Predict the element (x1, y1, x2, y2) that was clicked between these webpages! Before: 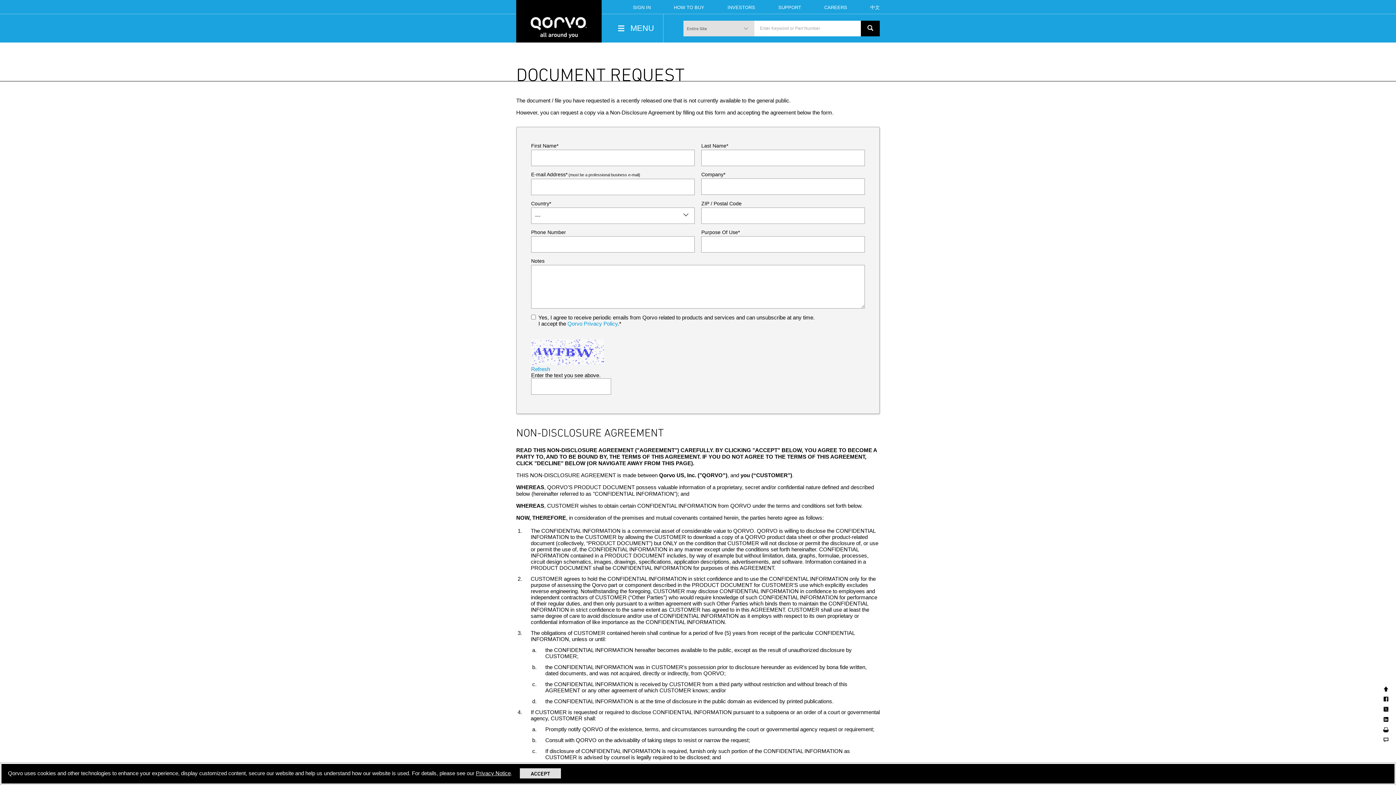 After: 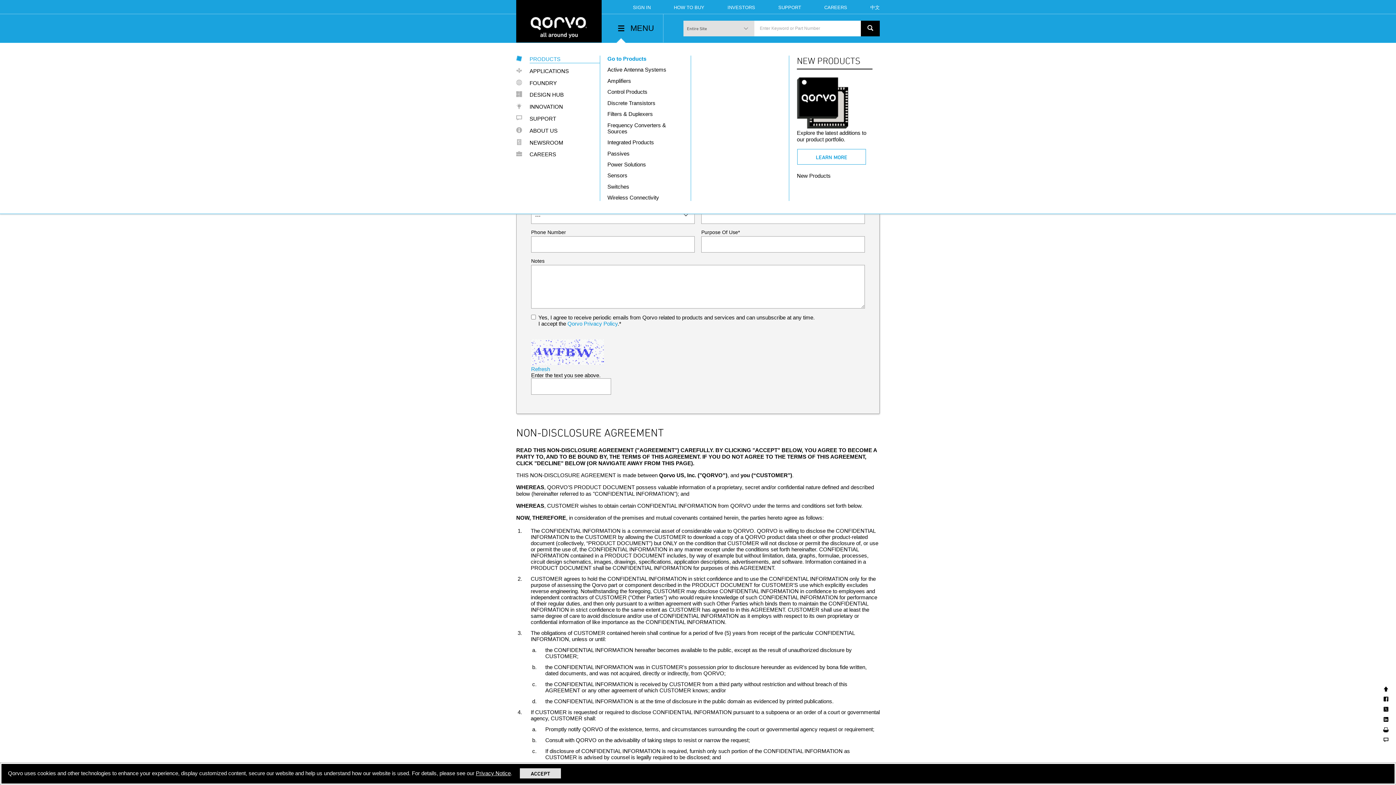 Action: bbox: (609, 14, 663, 42) label:  MENU